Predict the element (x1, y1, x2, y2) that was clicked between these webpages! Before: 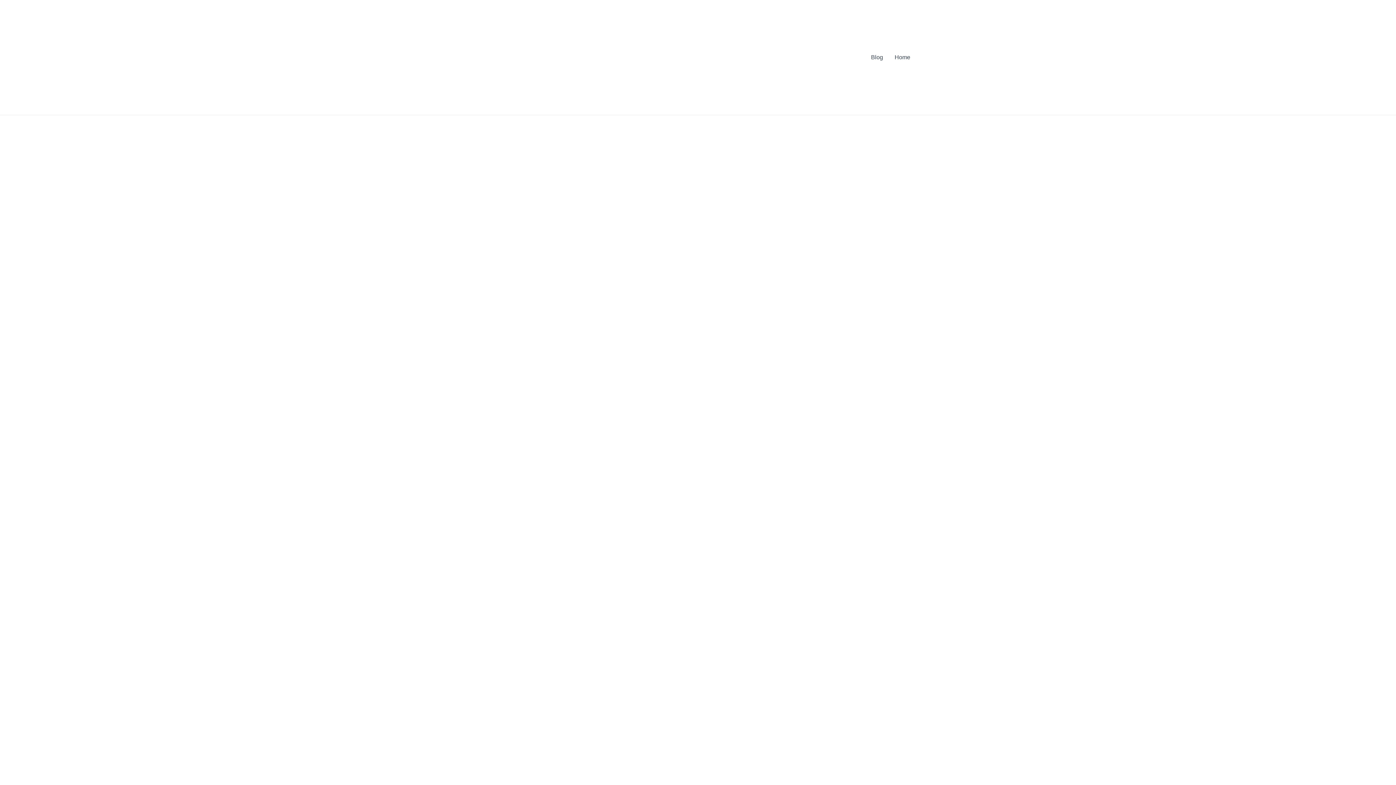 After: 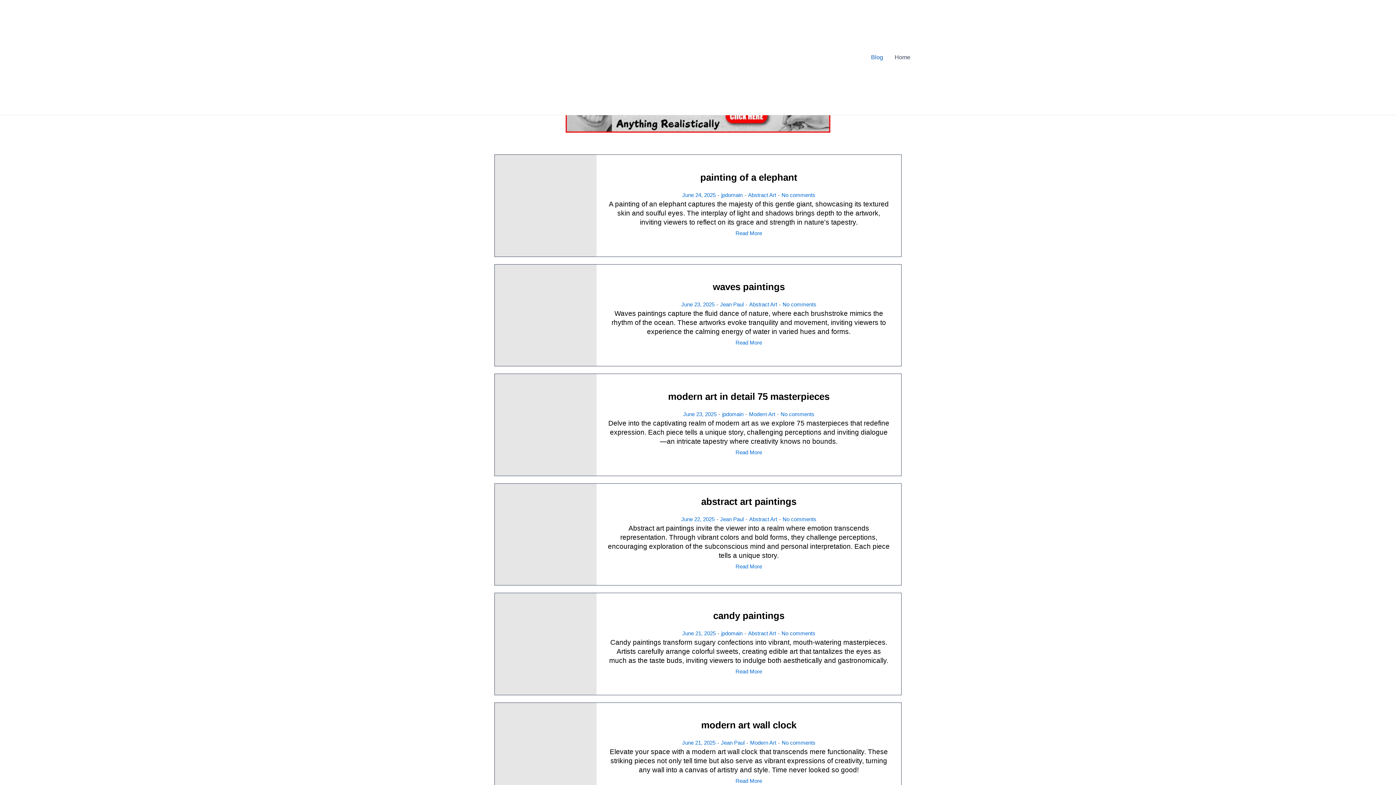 Action: label: Blog bbox: (865, 42, 889, 72)